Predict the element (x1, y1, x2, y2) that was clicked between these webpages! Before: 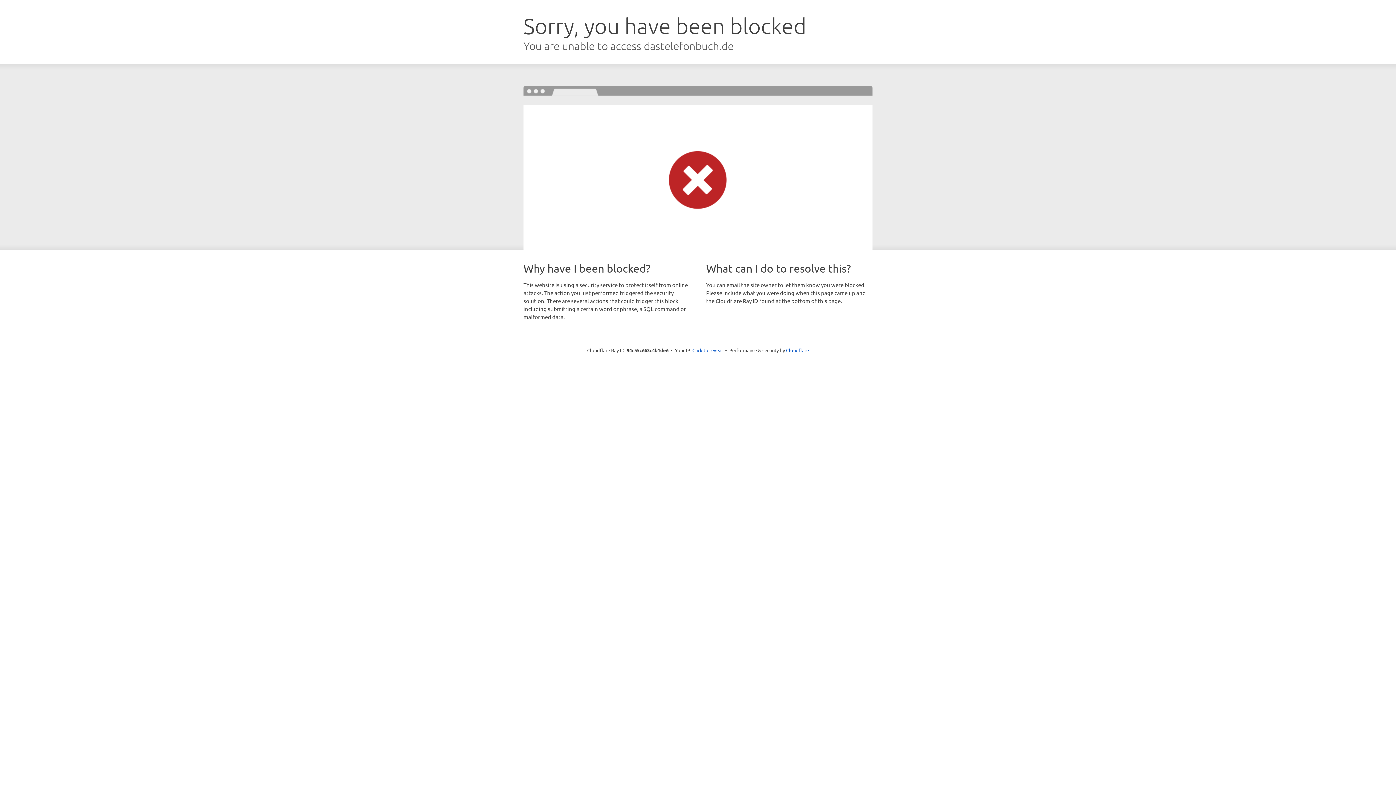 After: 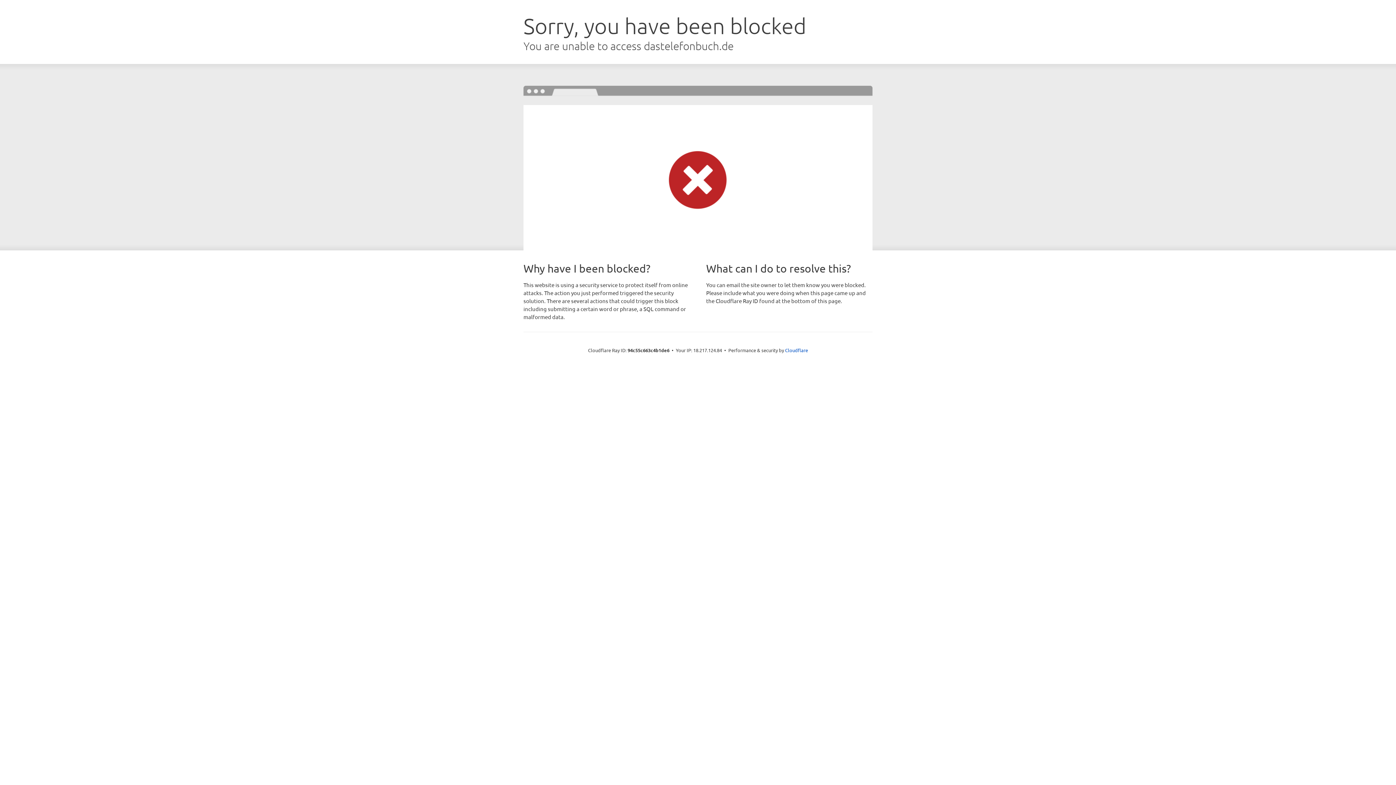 Action: bbox: (692, 346, 723, 353) label: Click to reveal